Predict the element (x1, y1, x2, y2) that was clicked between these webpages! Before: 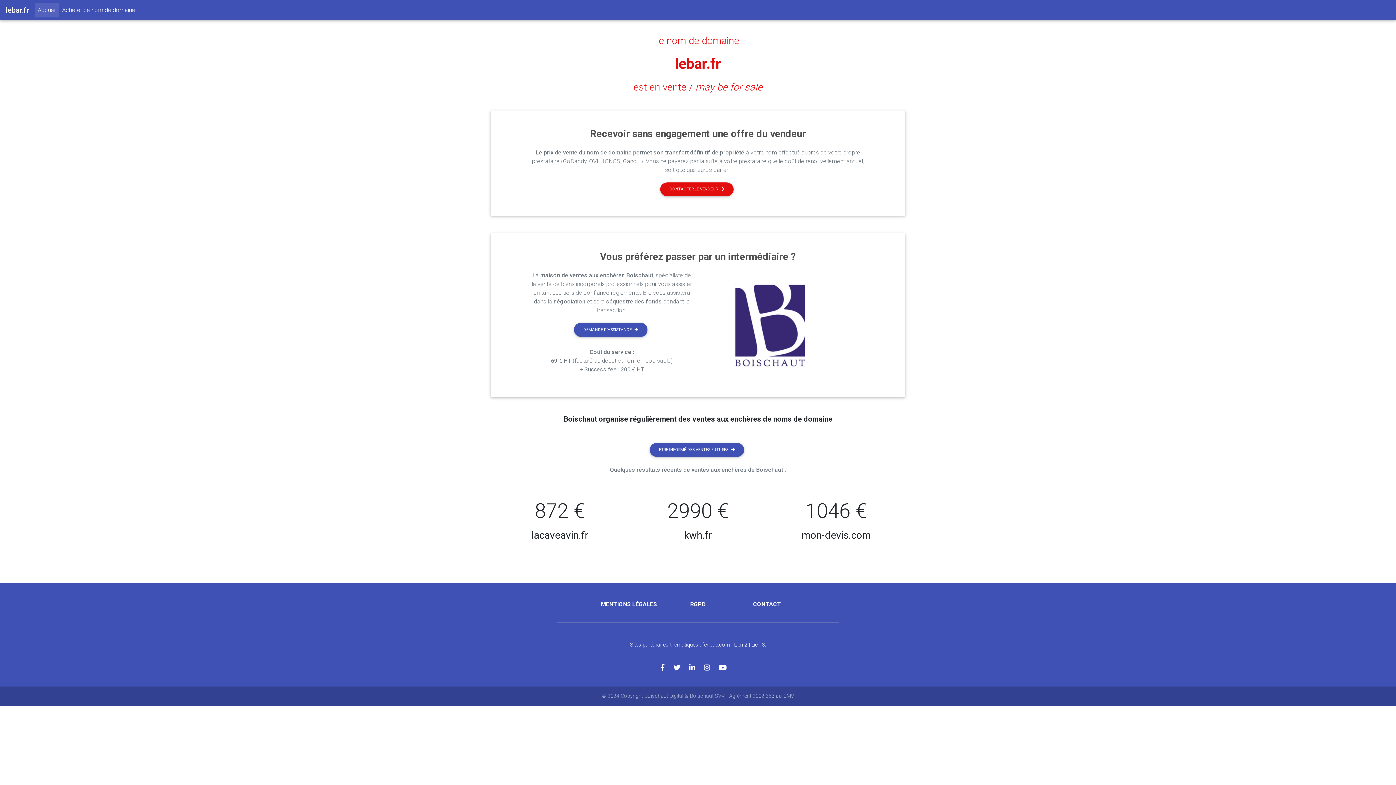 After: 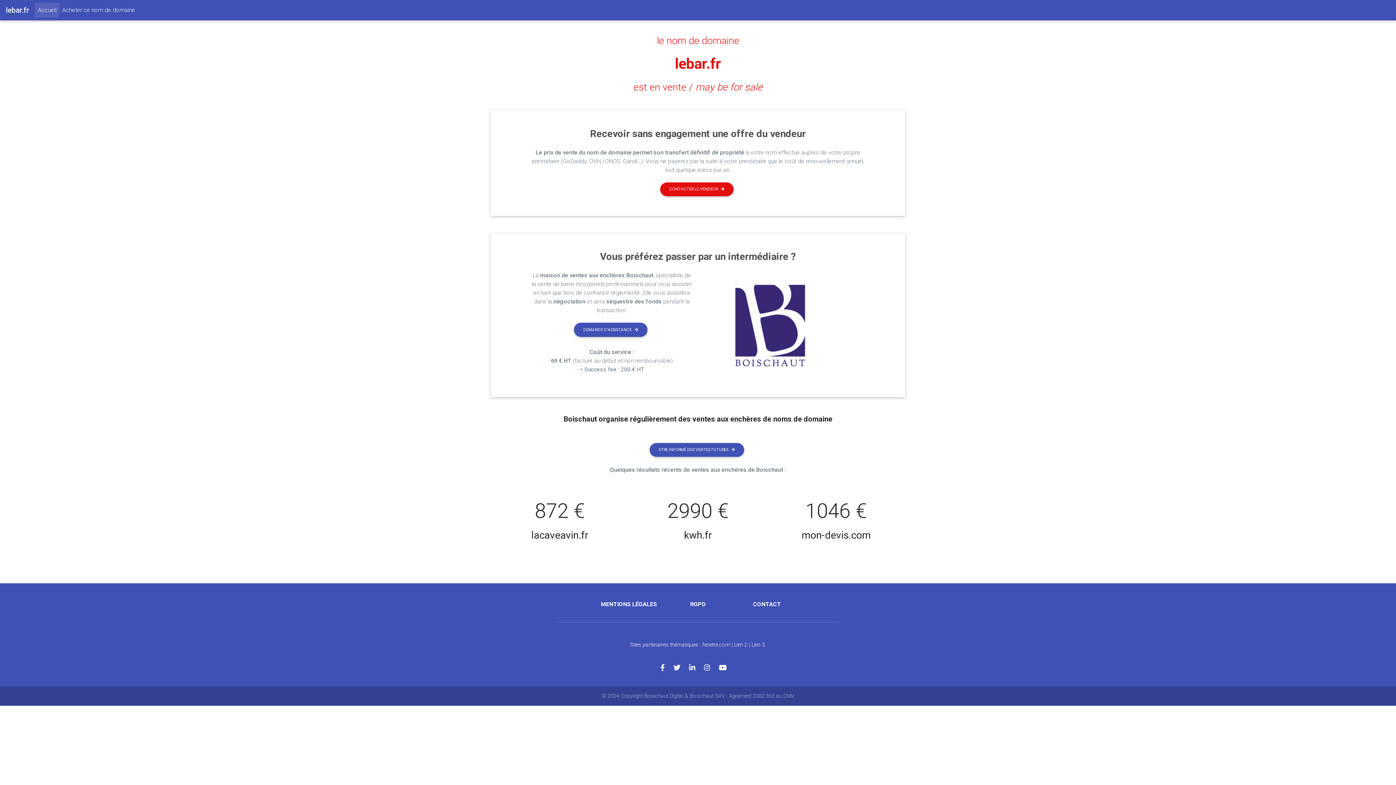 Action: bbox: (704, 664, 719, 672)